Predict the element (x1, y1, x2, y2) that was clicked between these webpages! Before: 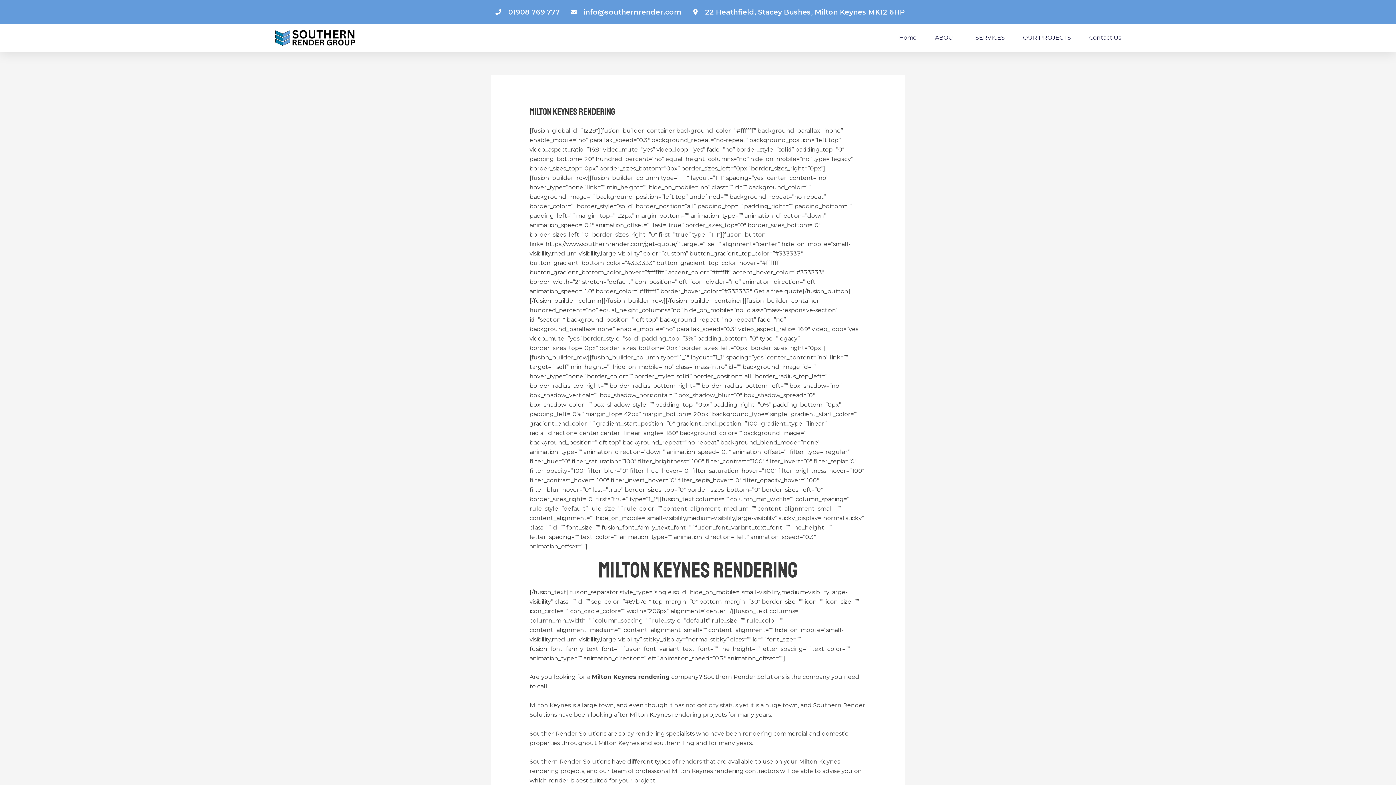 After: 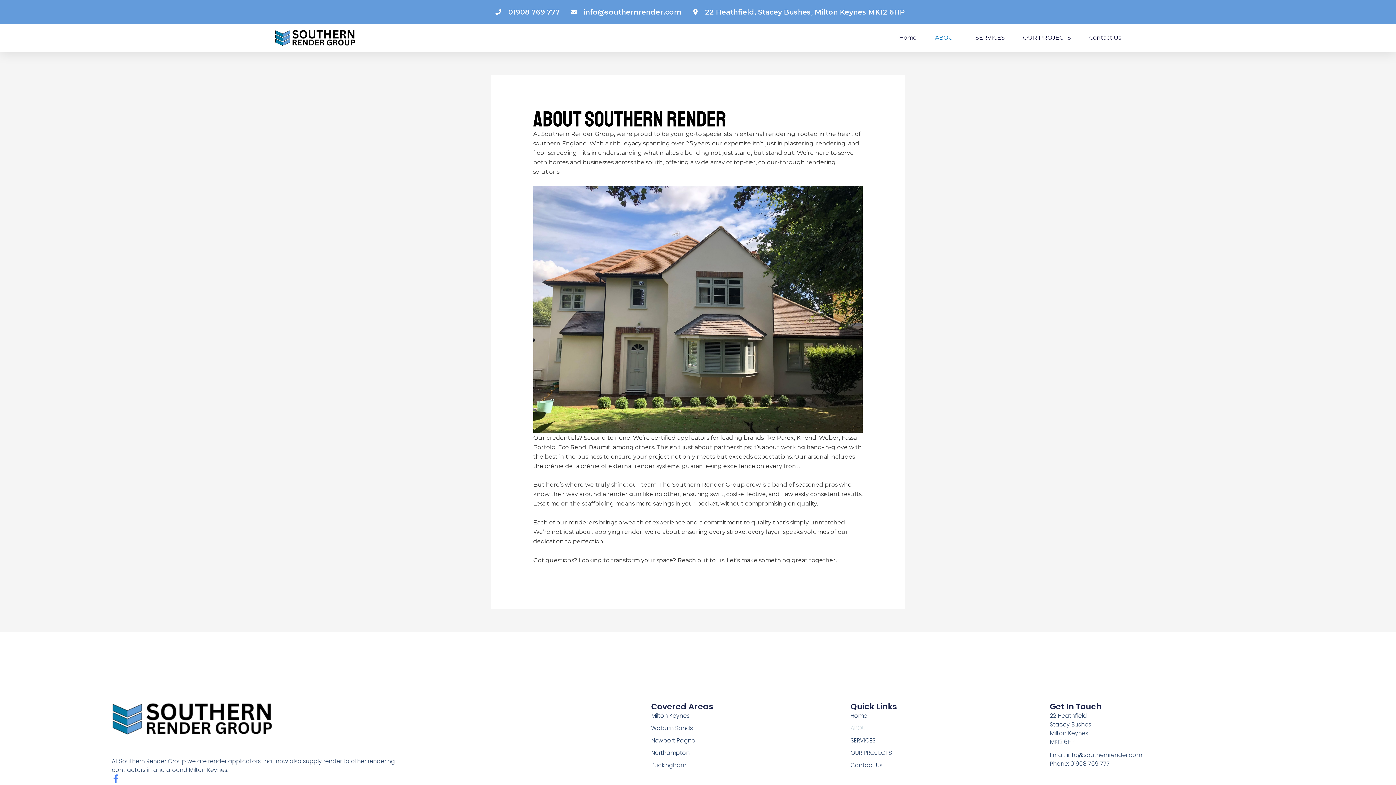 Action: label: ABOUT bbox: (935, 29, 957, 46)